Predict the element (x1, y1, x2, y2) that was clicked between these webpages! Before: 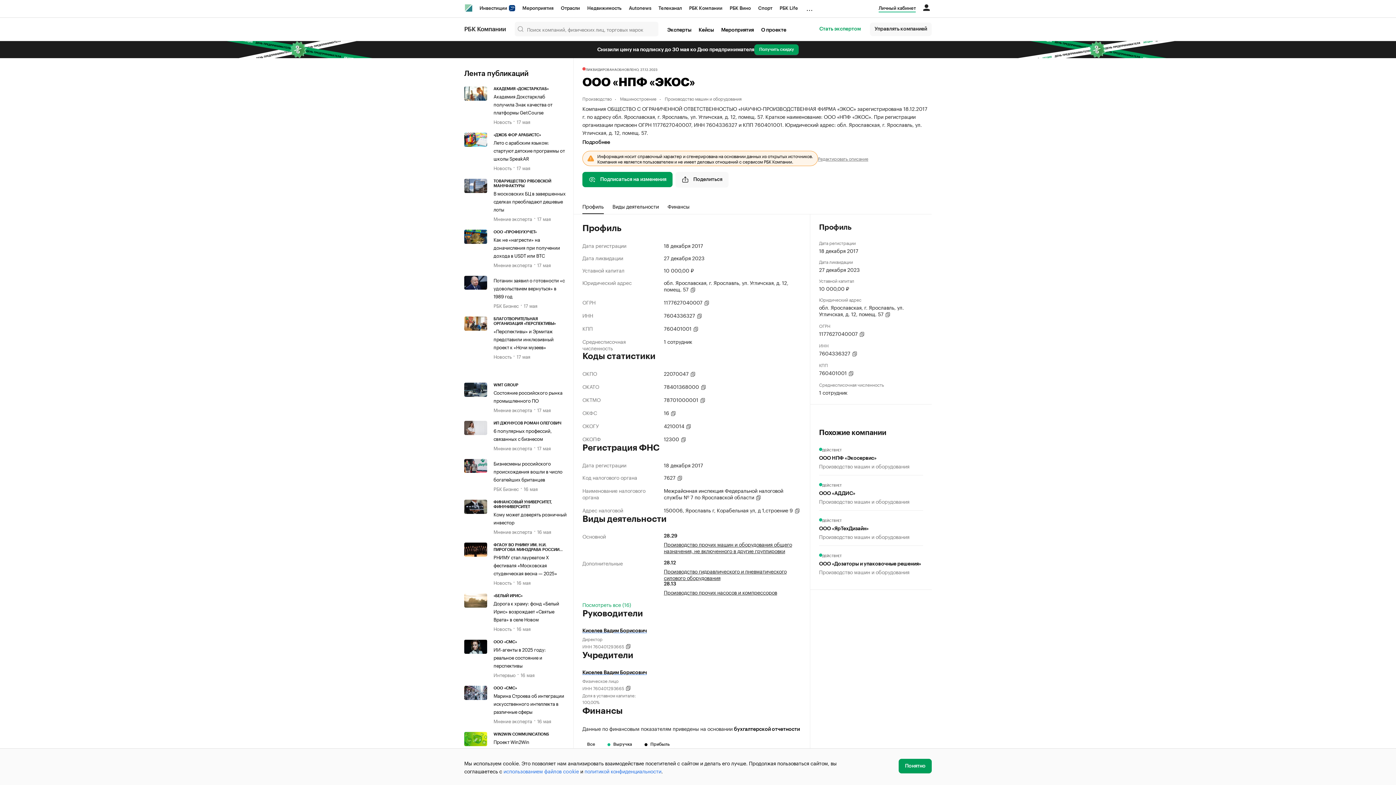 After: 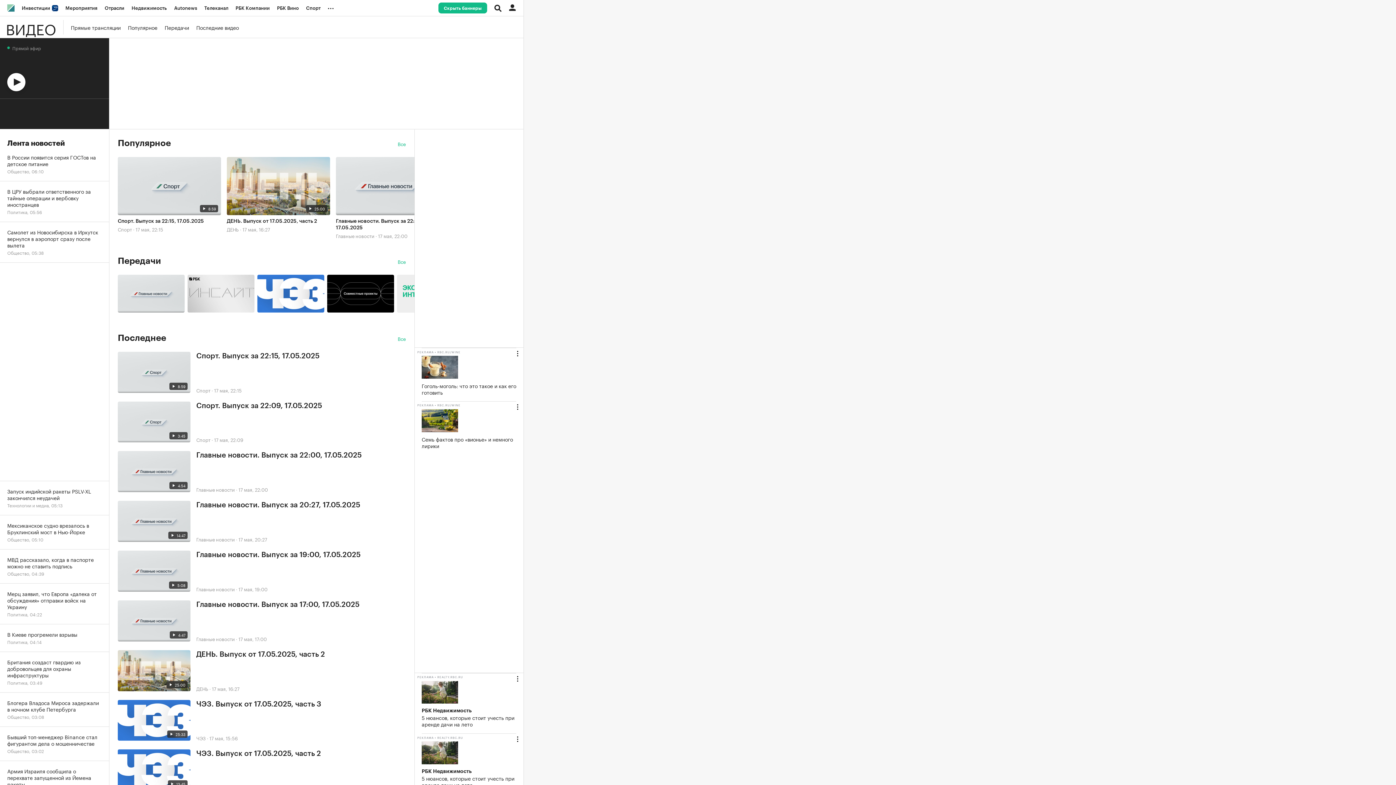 Action: label: Телеканал bbox: (655, 0, 685, 16)